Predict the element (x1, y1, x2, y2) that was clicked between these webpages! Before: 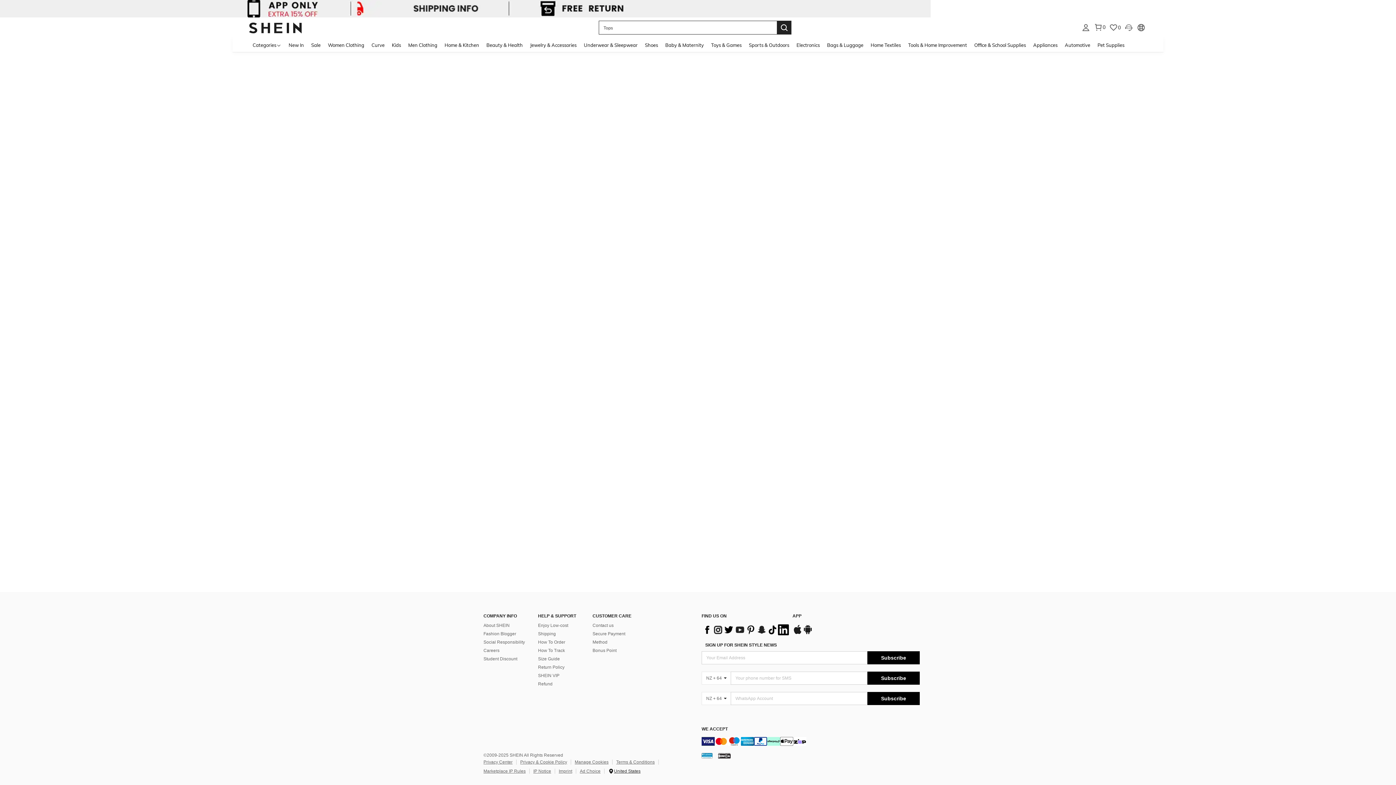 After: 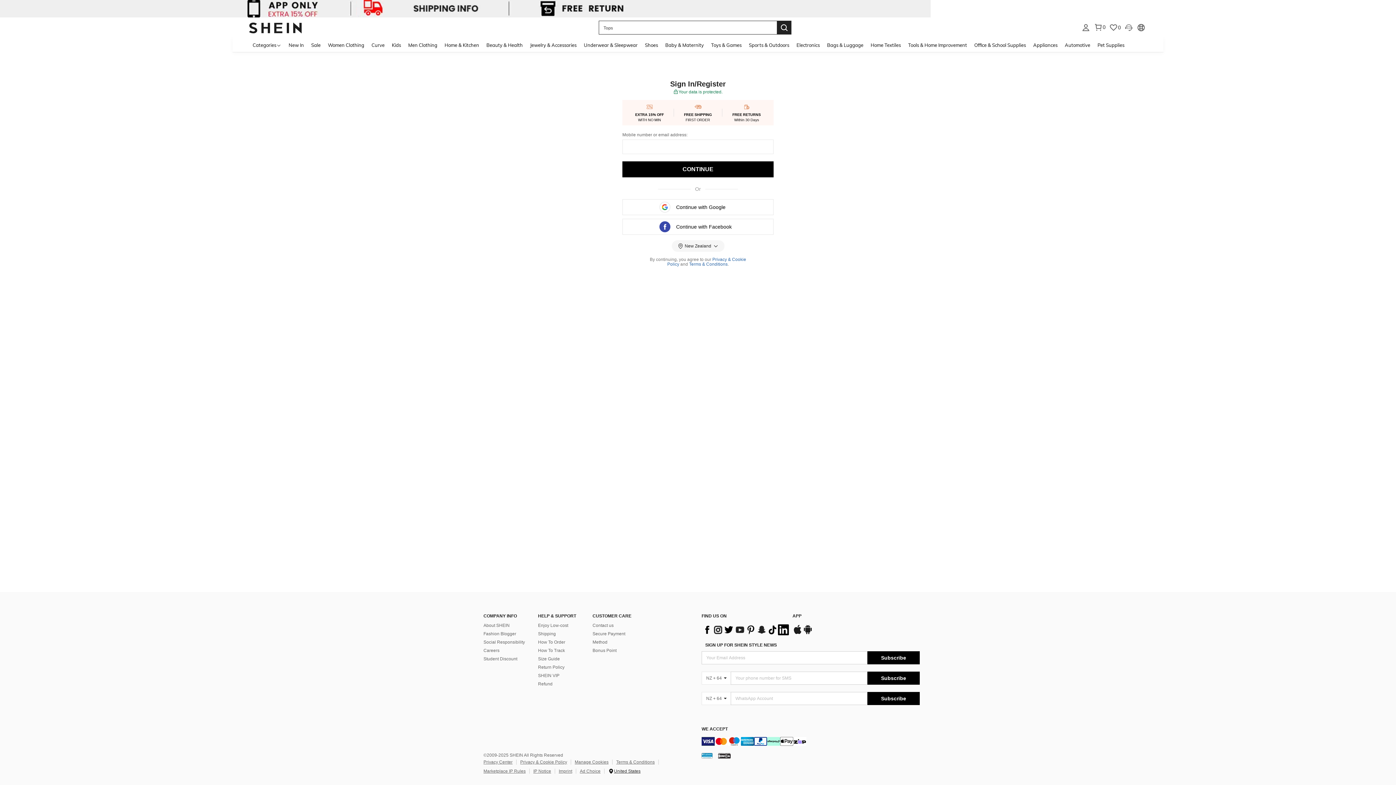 Action: bbox: (1081, 23, 1090, 32)